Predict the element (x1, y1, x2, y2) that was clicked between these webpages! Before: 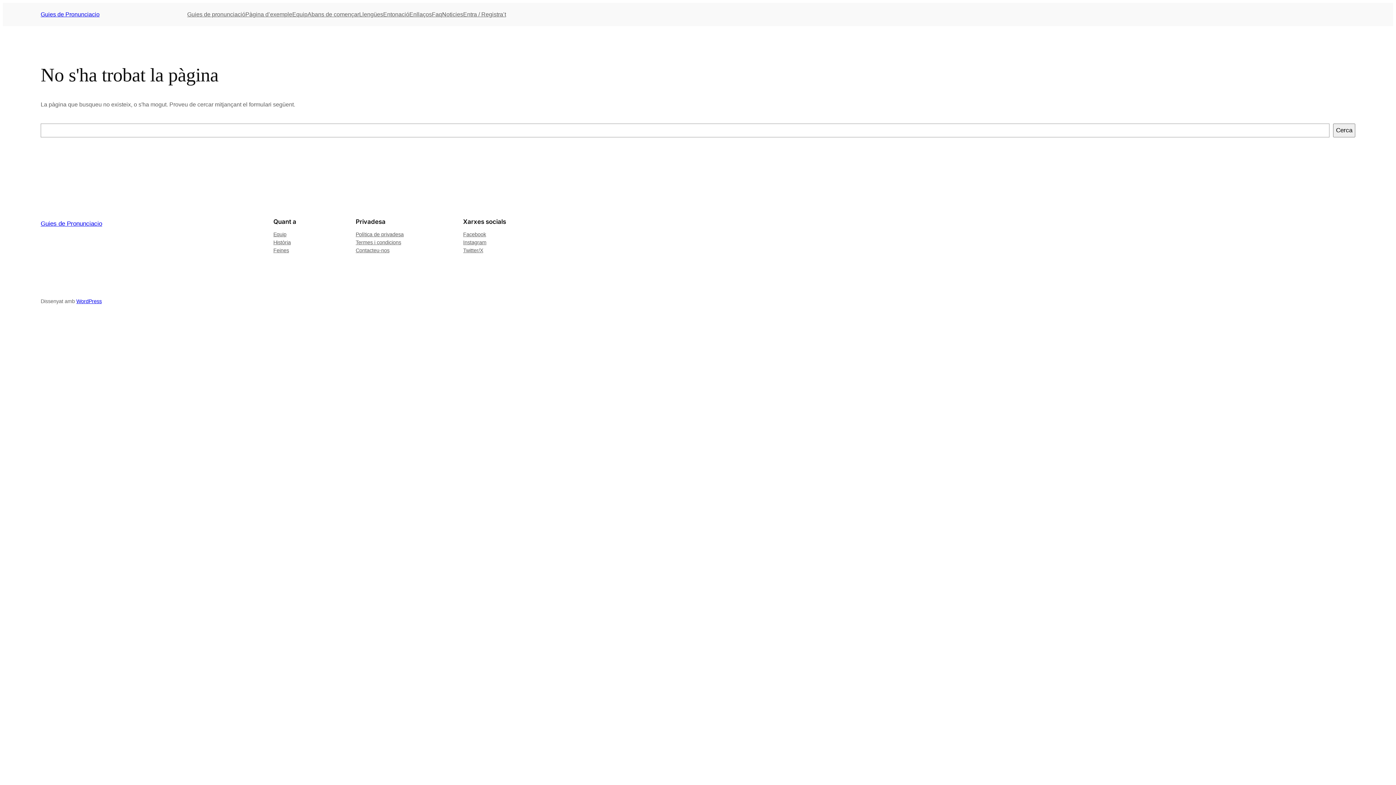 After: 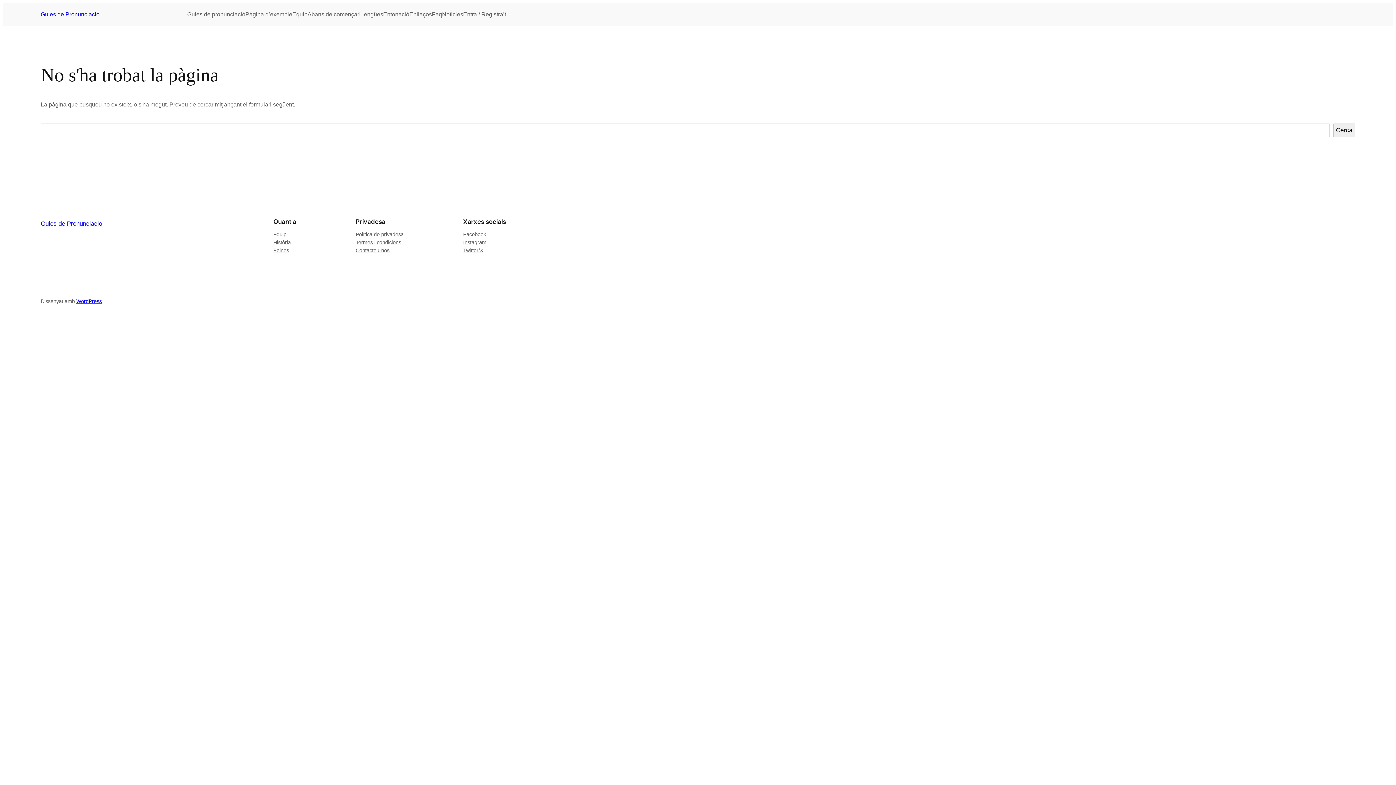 Action: bbox: (292, 10, 307, 18) label: Equip